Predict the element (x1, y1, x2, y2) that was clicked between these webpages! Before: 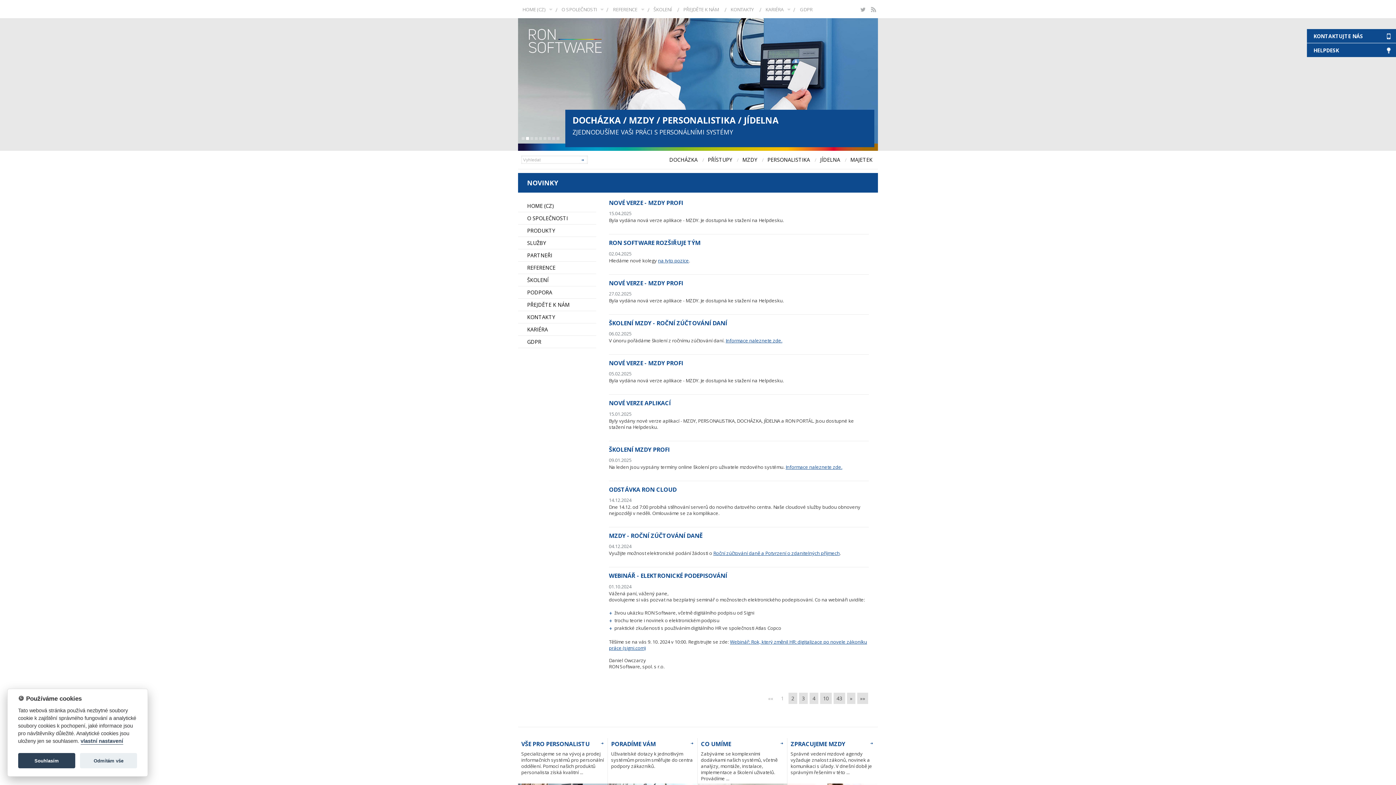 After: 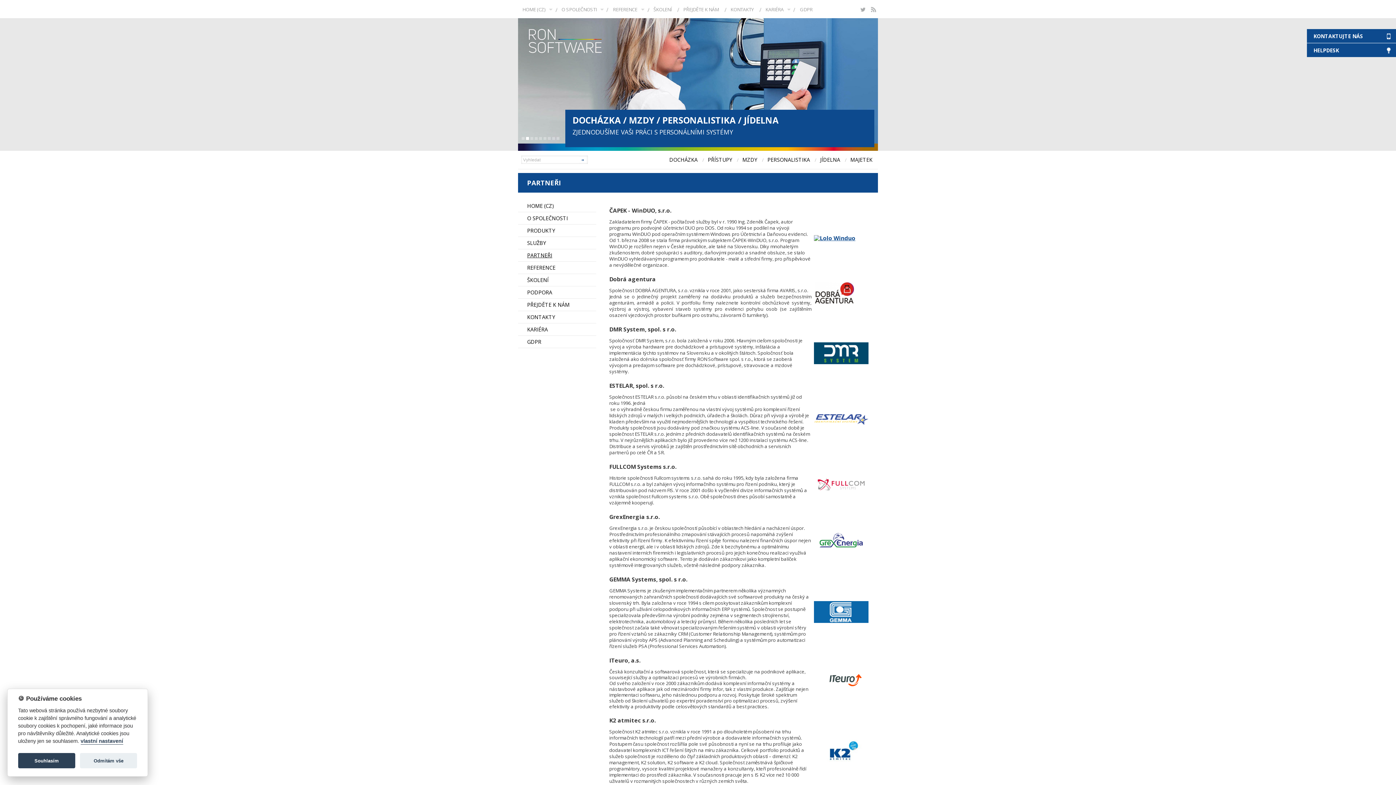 Action: bbox: (518, 249, 596, 261) label: PARTNEŘI